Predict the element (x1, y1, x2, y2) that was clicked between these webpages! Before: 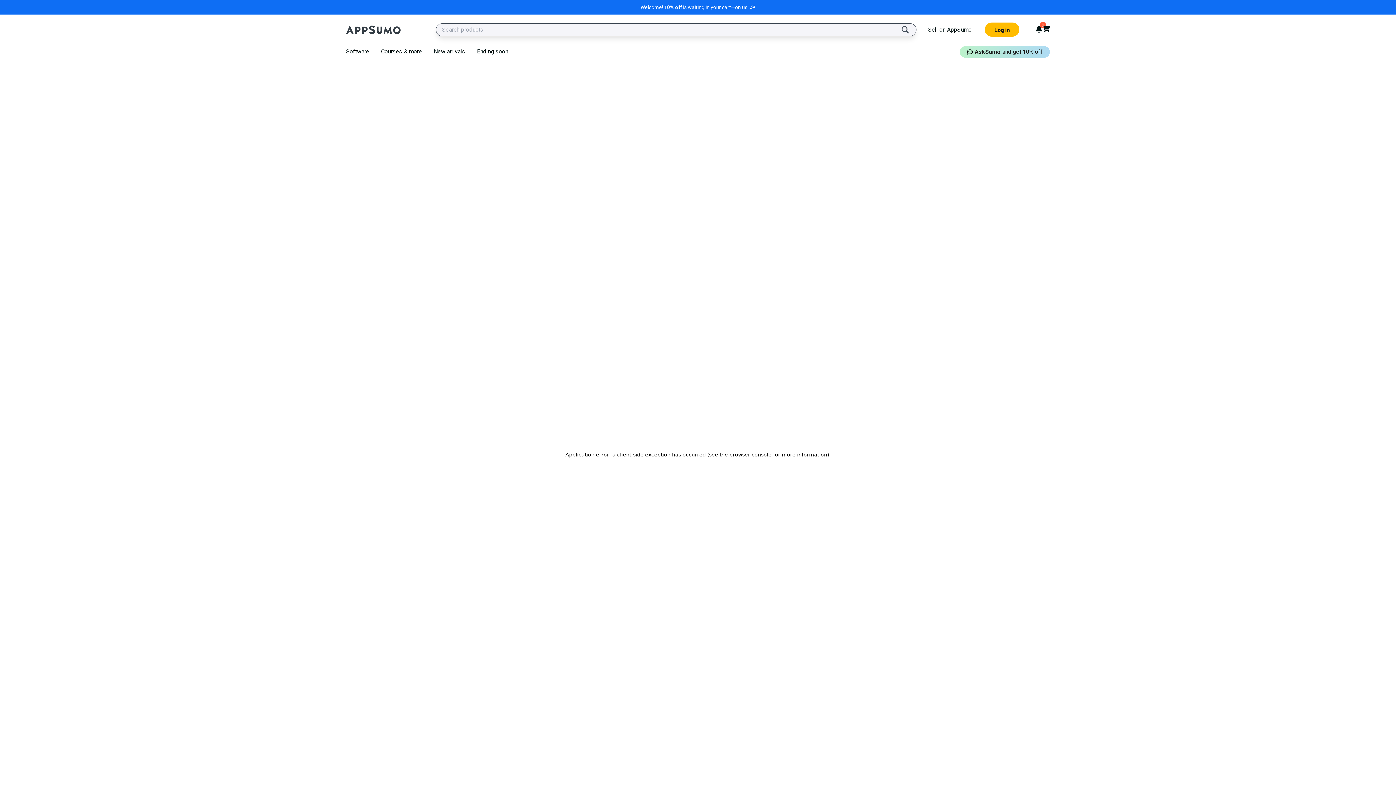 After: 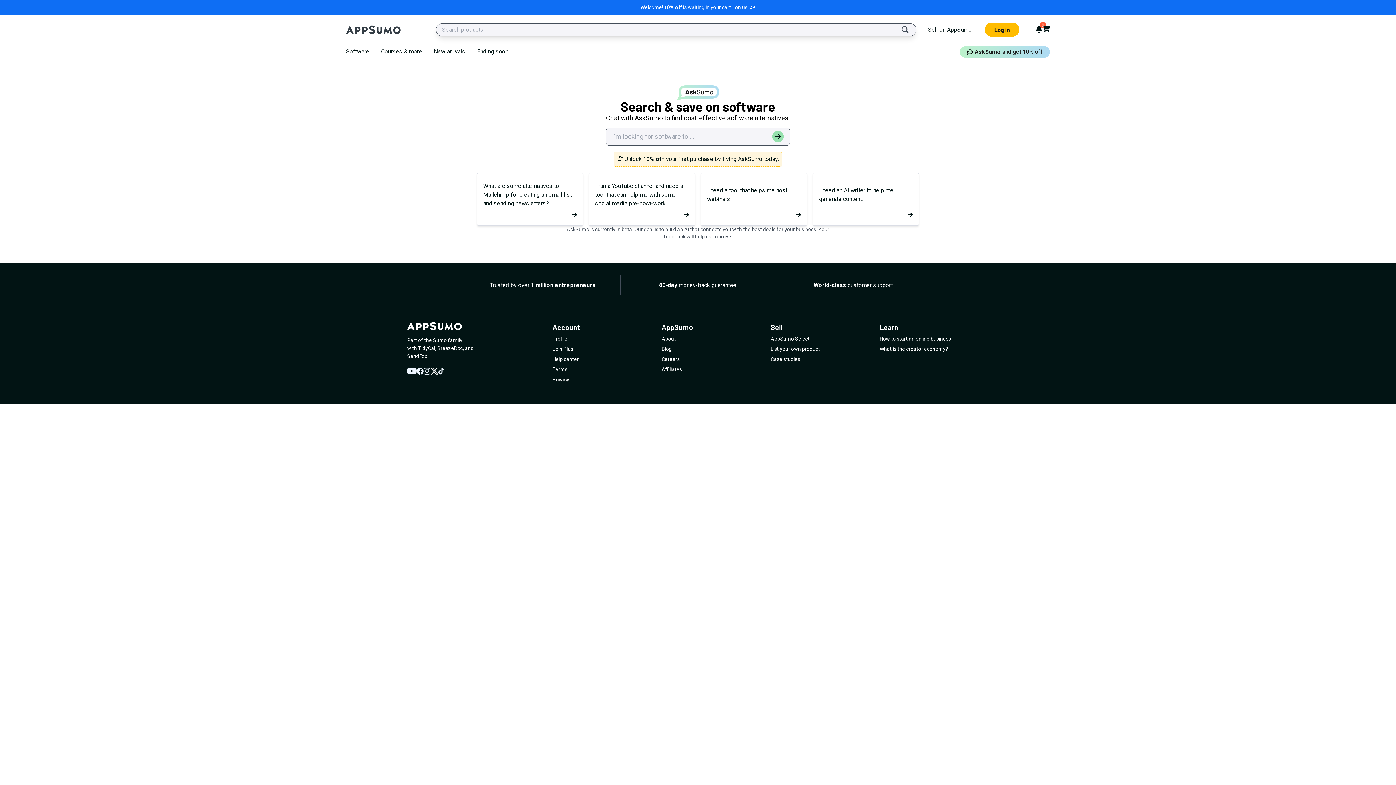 Action: label: AskSumo
 and get 10% off bbox: (960, 46, 1050, 57)